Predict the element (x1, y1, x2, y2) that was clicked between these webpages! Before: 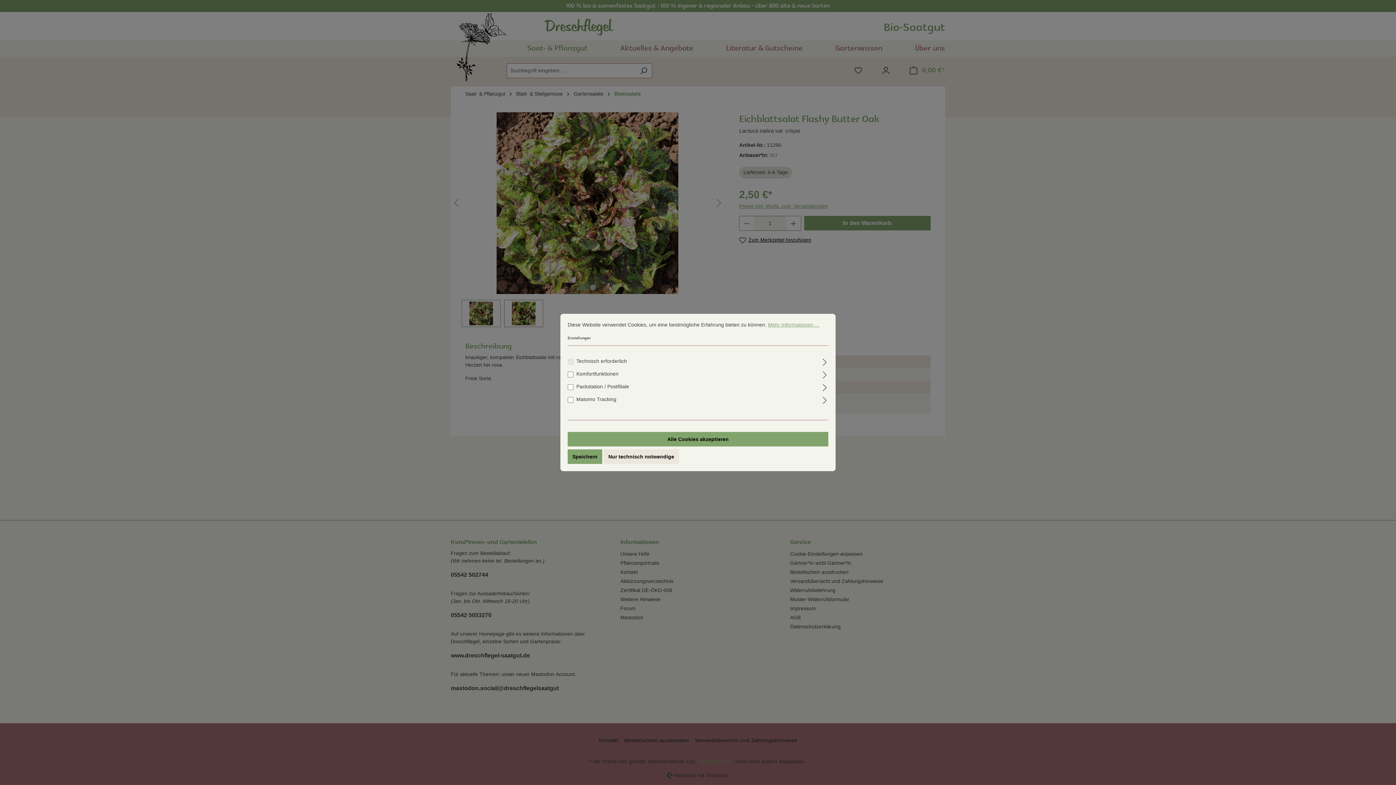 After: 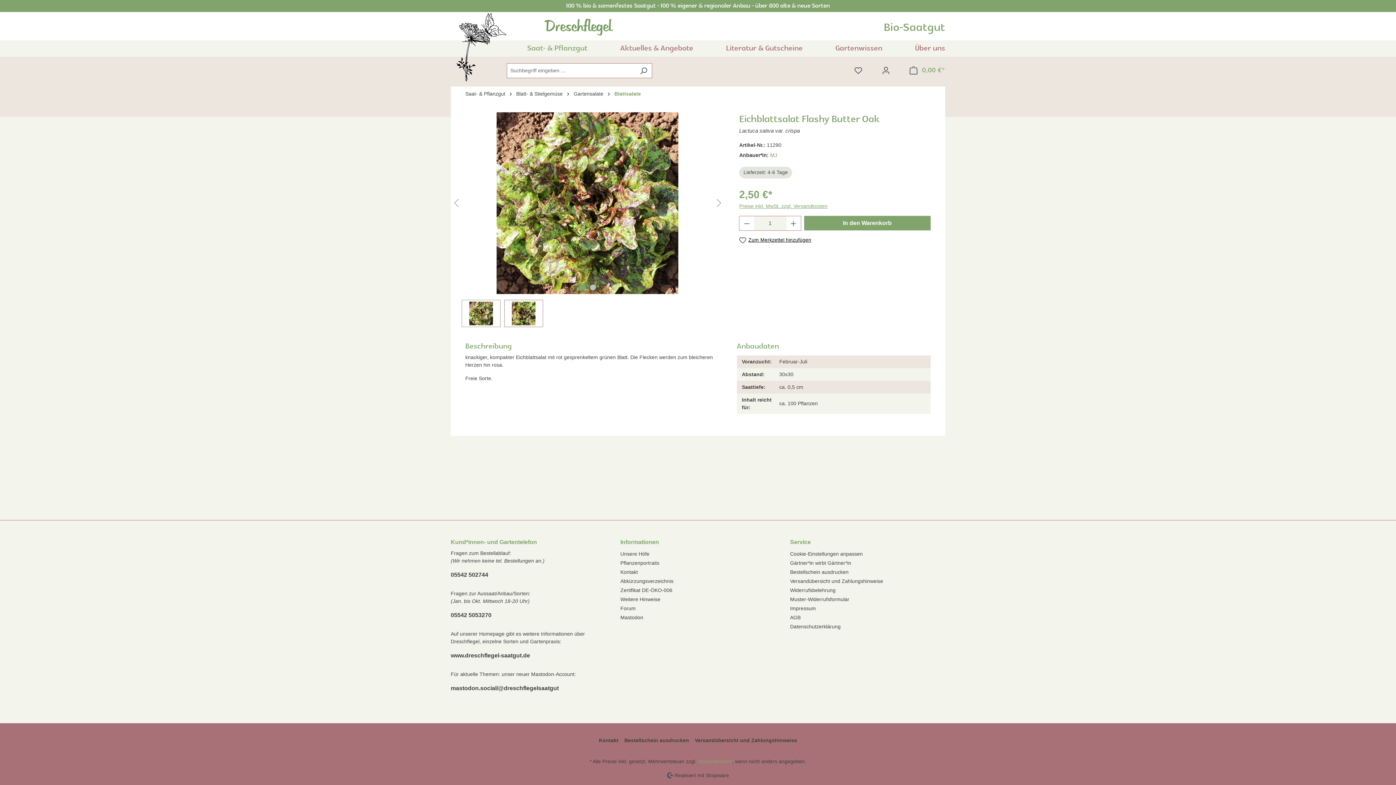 Action: label: Nur technisch notwendige bbox: (603, 449, 679, 464)